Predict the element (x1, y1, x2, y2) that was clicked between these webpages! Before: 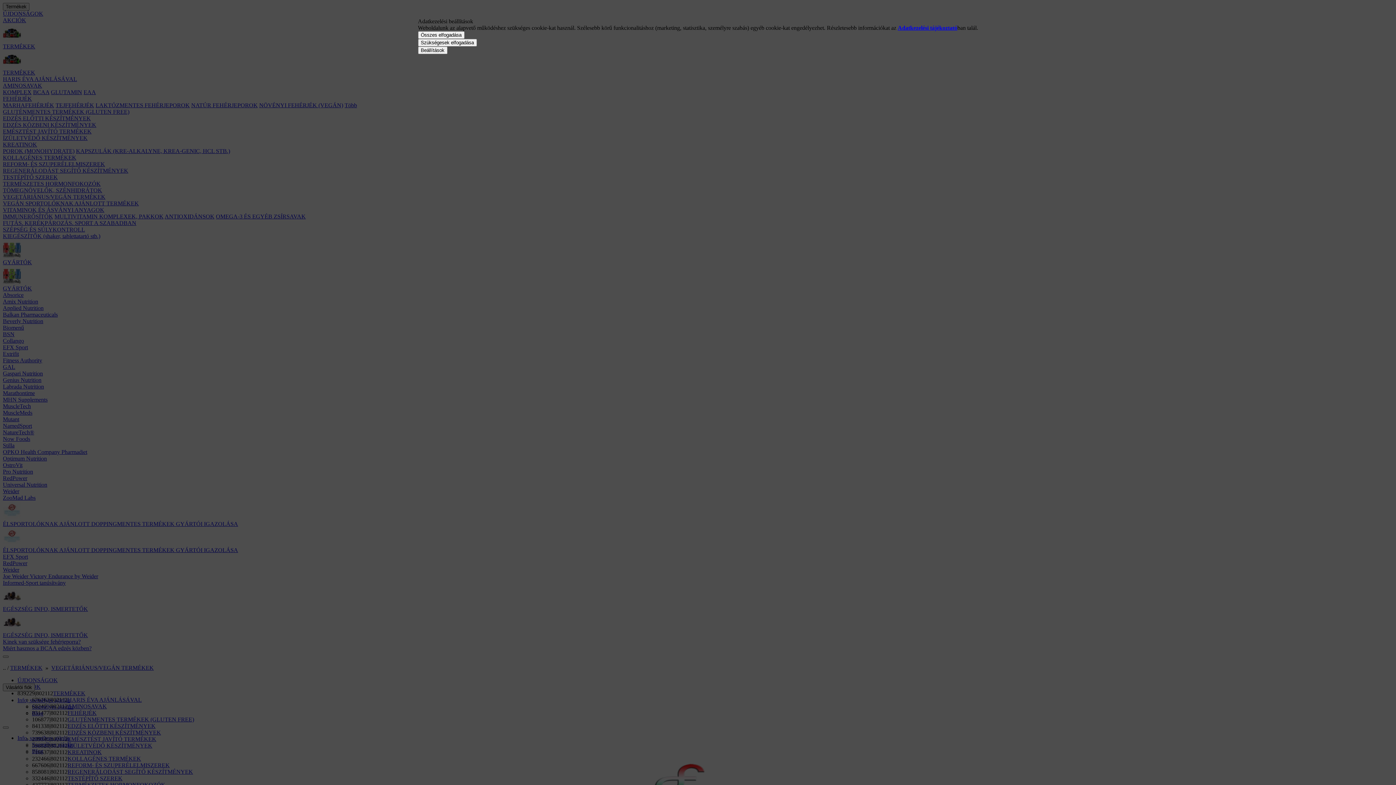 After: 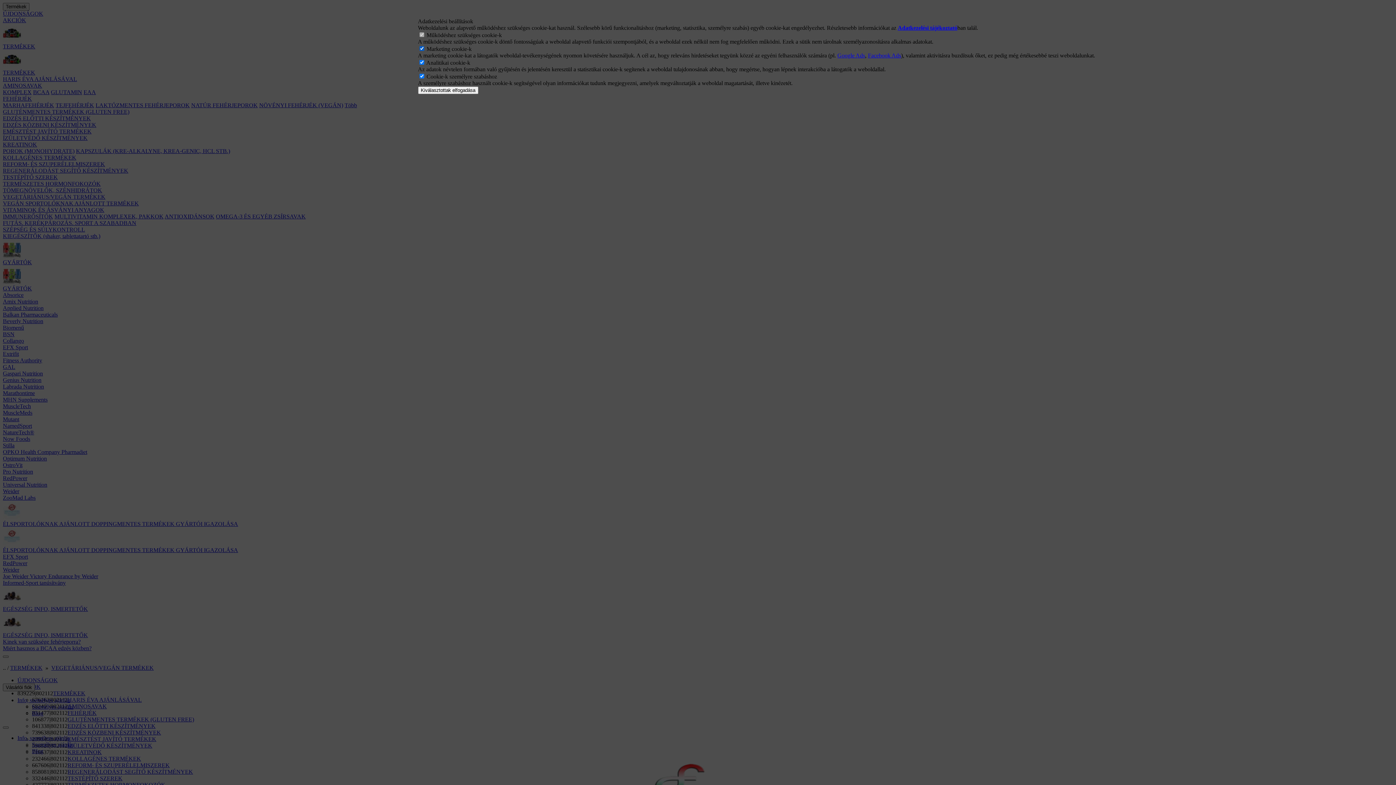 Action: bbox: (418, 46, 447, 54) label: Beállítások